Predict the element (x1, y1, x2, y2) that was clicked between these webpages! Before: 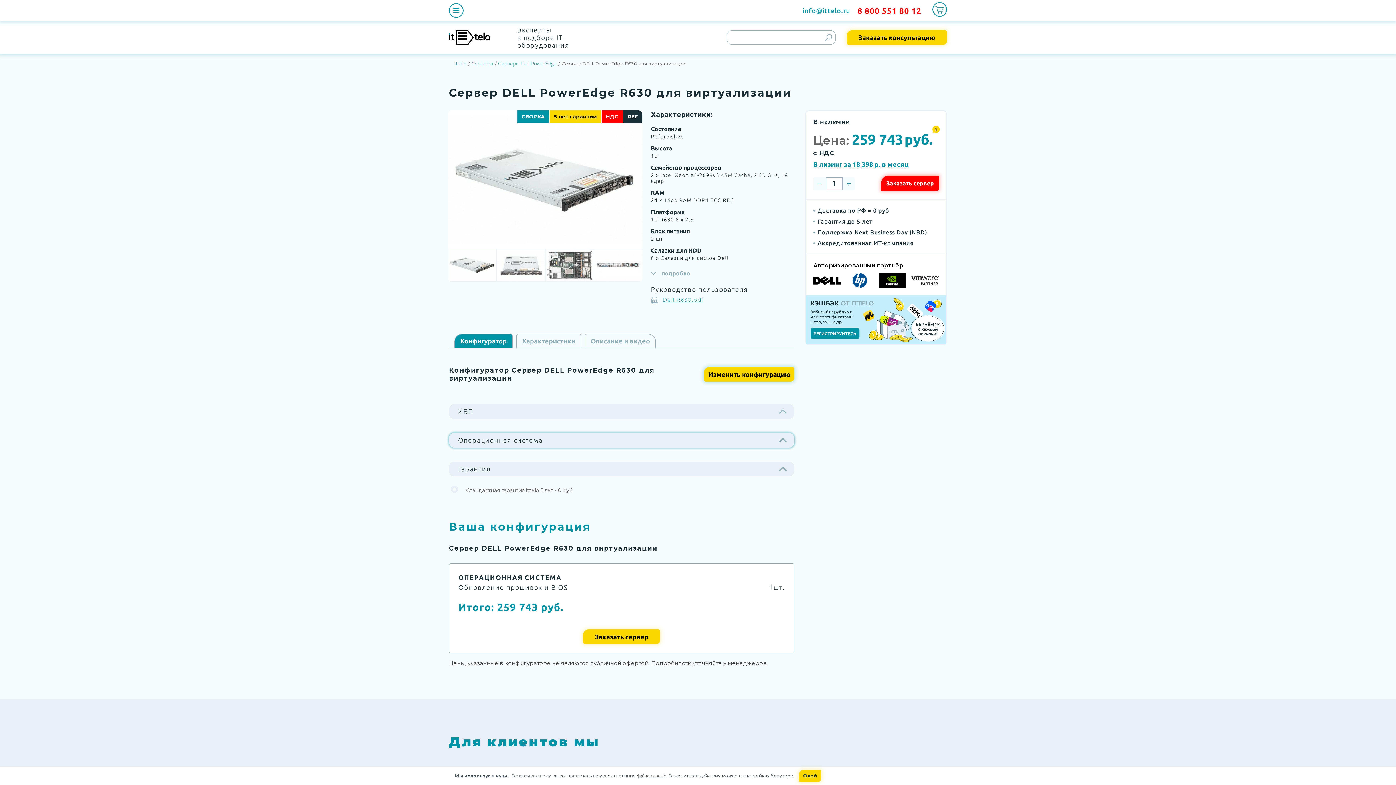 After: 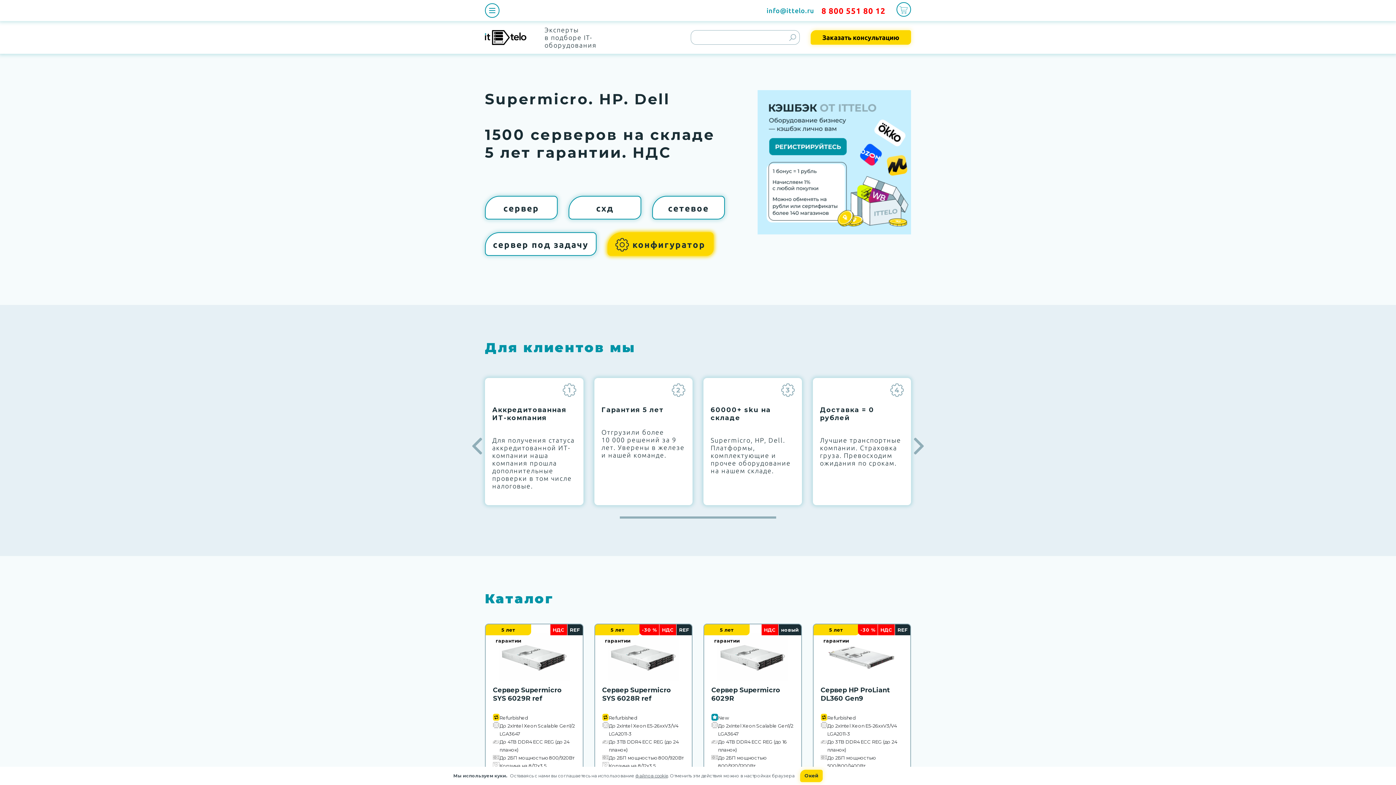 Action: bbox: (449, 33, 490, 40)